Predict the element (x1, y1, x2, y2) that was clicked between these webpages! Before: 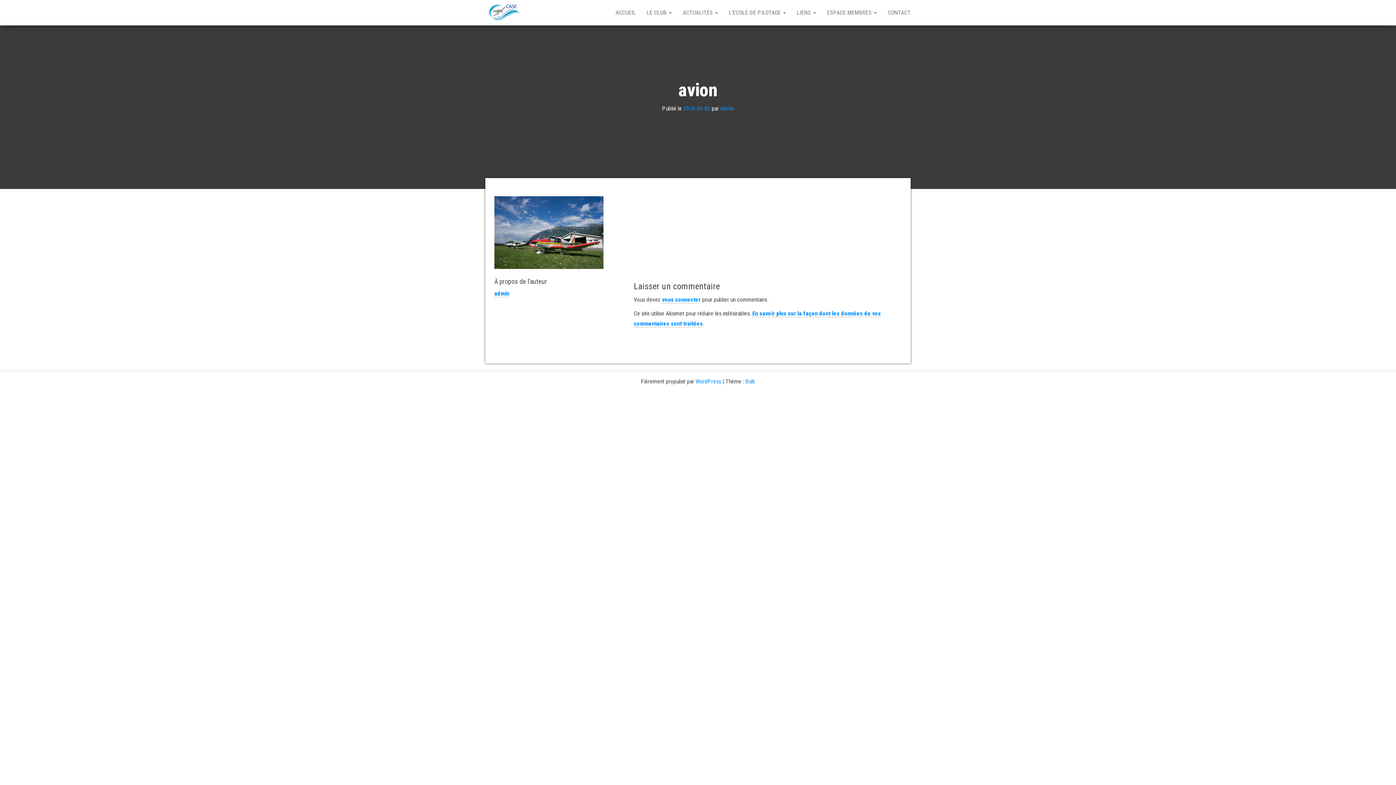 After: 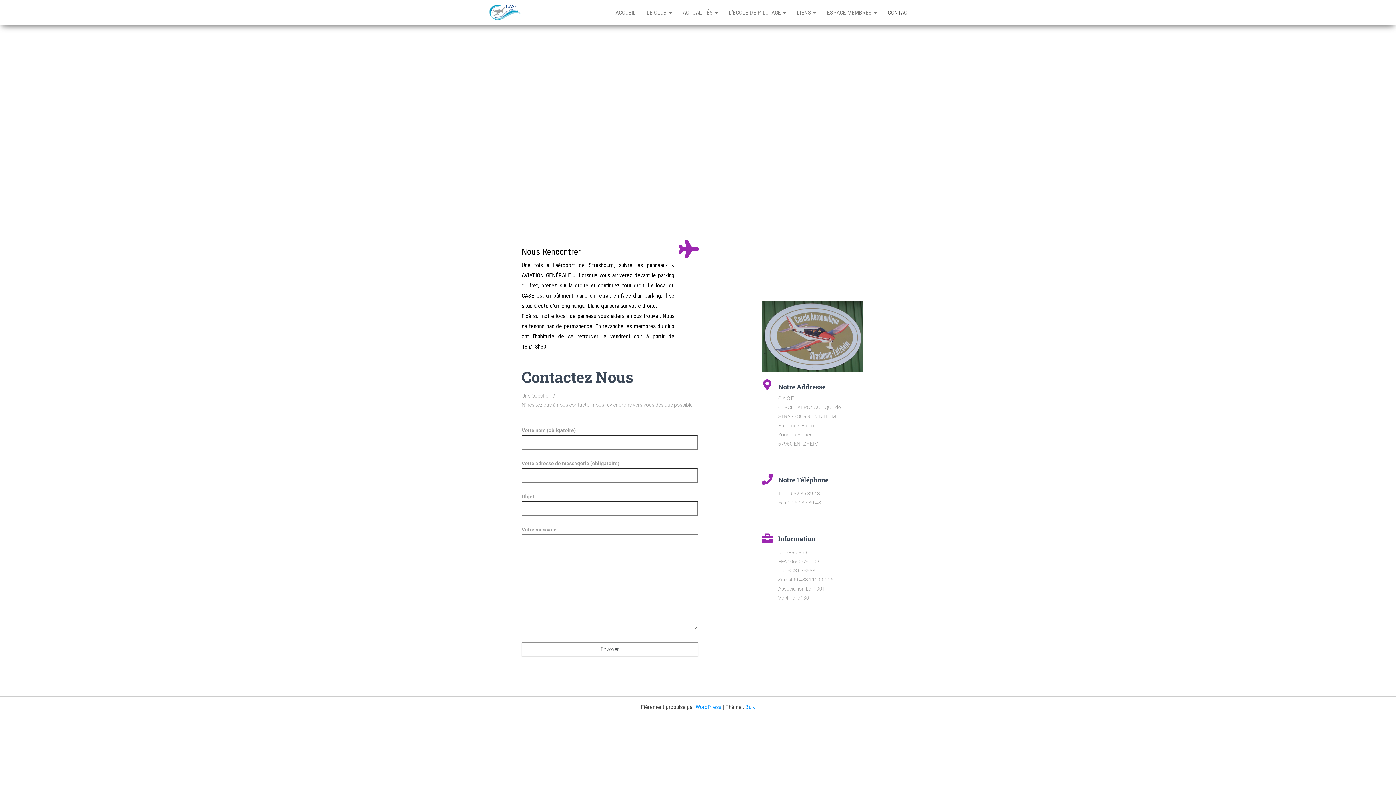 Action: bbox: (882, 0, 916, 25) label: CONTACT